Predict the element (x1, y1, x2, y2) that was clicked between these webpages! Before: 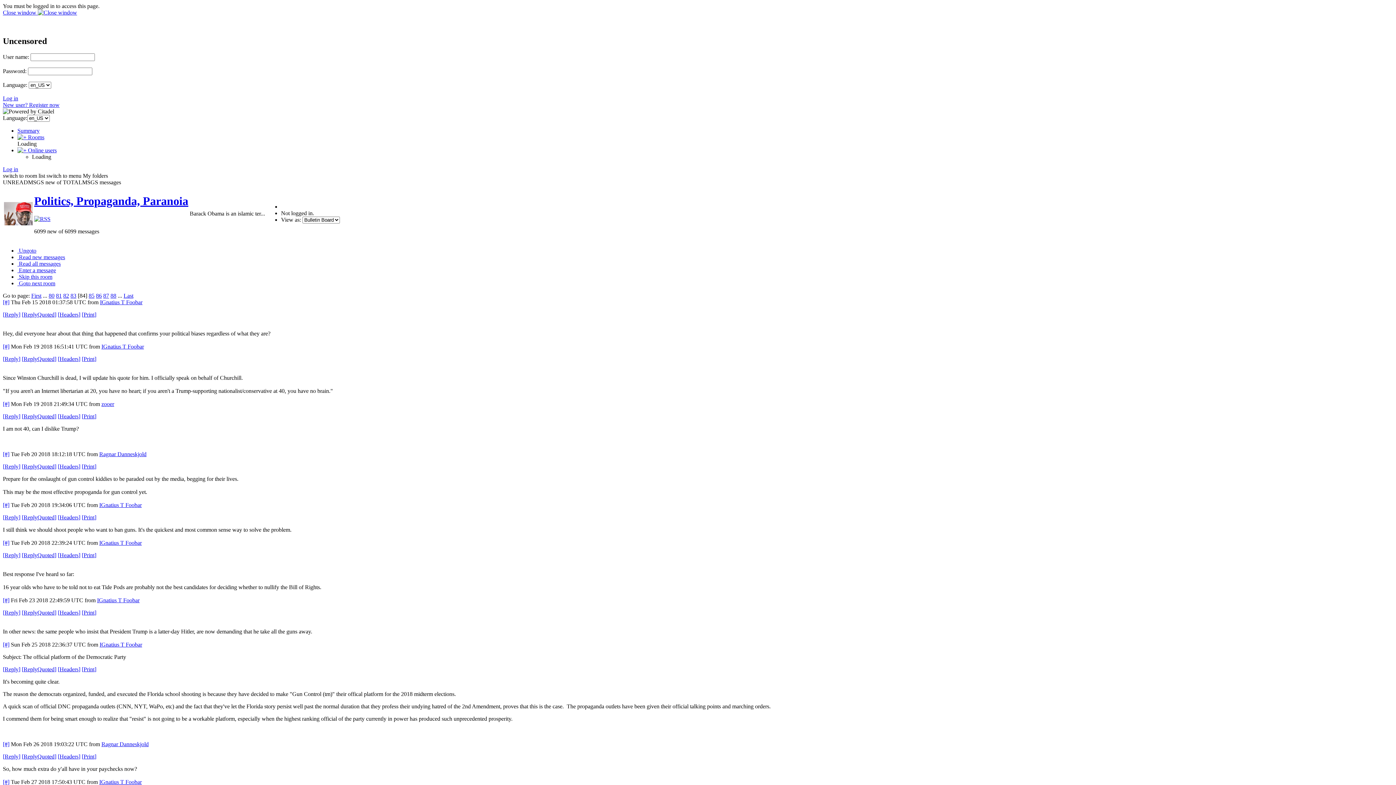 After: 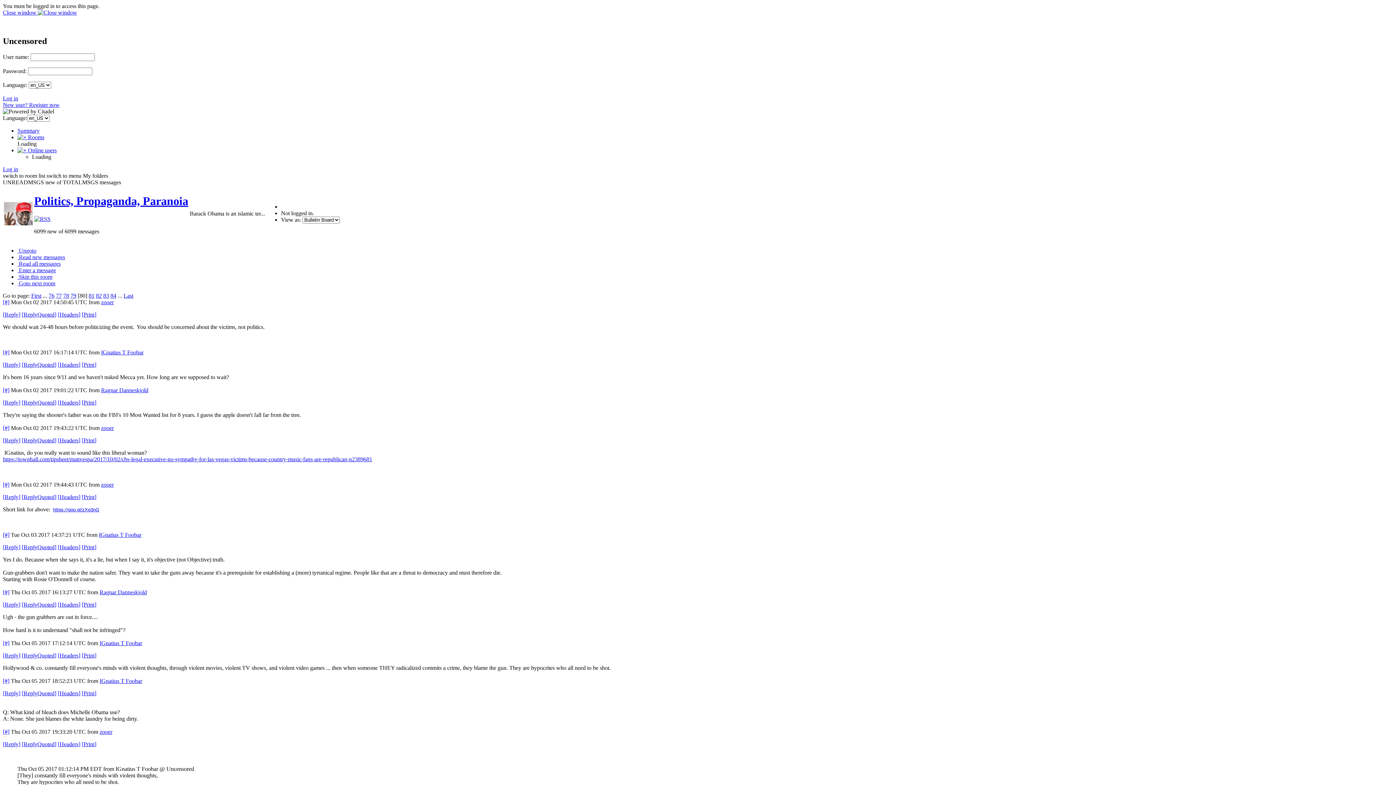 Action: label: 80 bbox: (48, 292, 54, 298)